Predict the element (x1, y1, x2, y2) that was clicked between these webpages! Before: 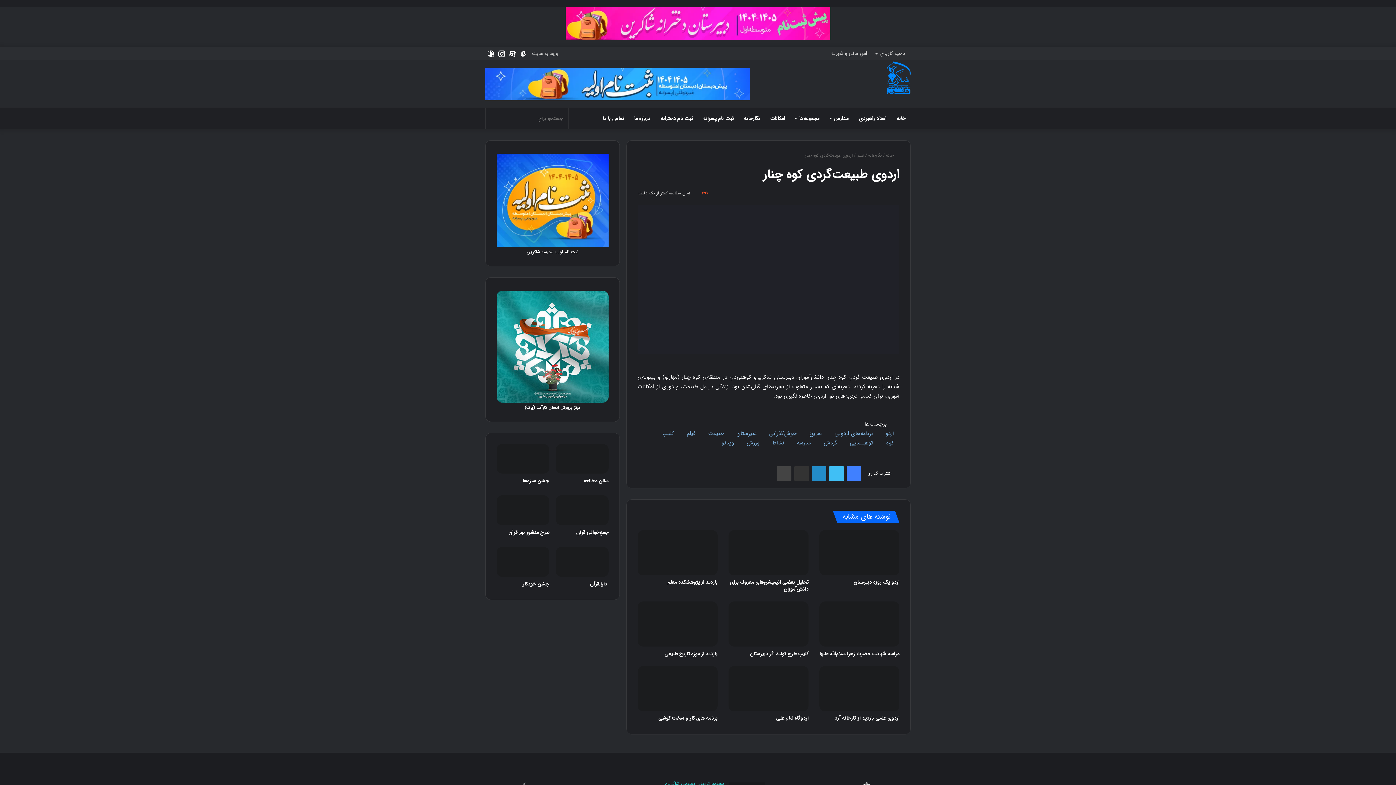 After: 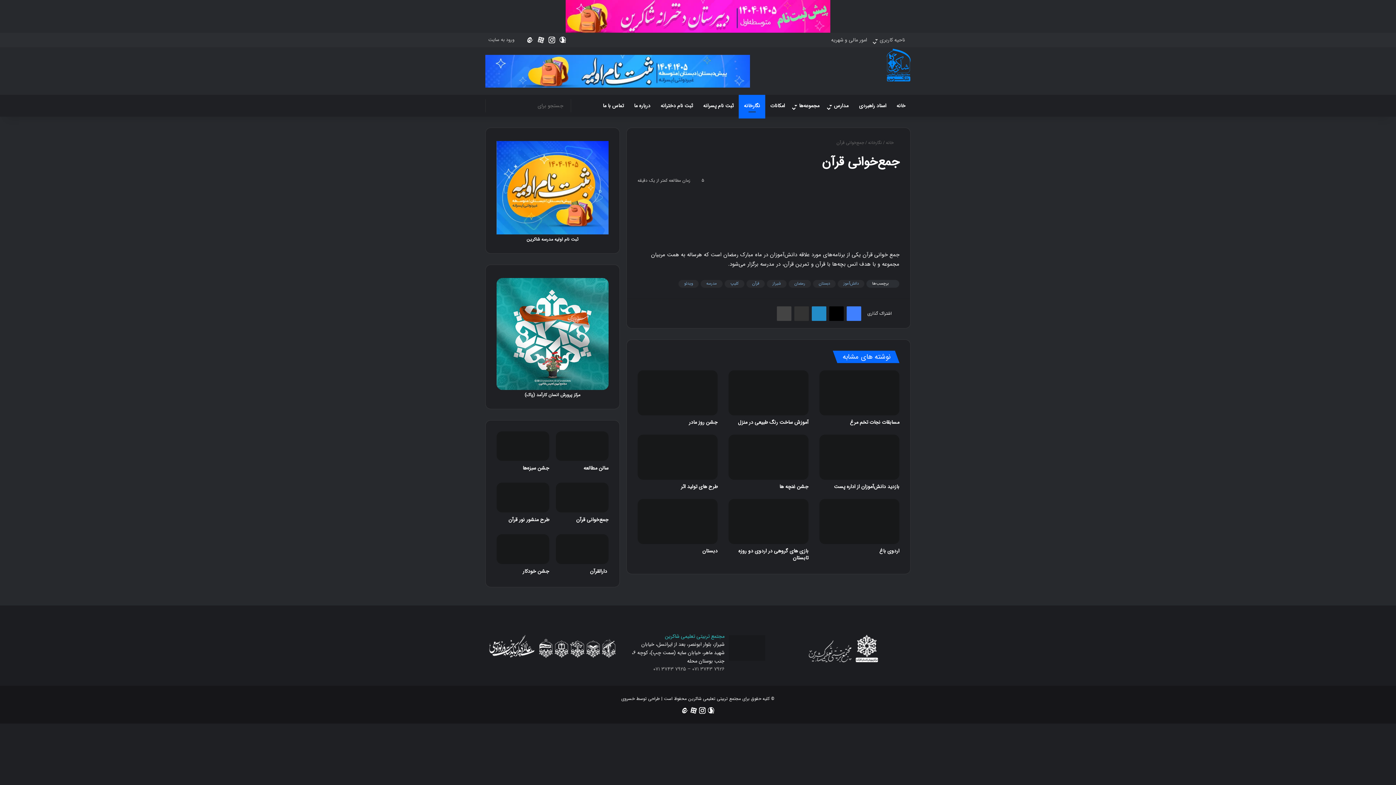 Action: label: جمع‌خوانی قرآن bbox: (576, 528, 608, 536)